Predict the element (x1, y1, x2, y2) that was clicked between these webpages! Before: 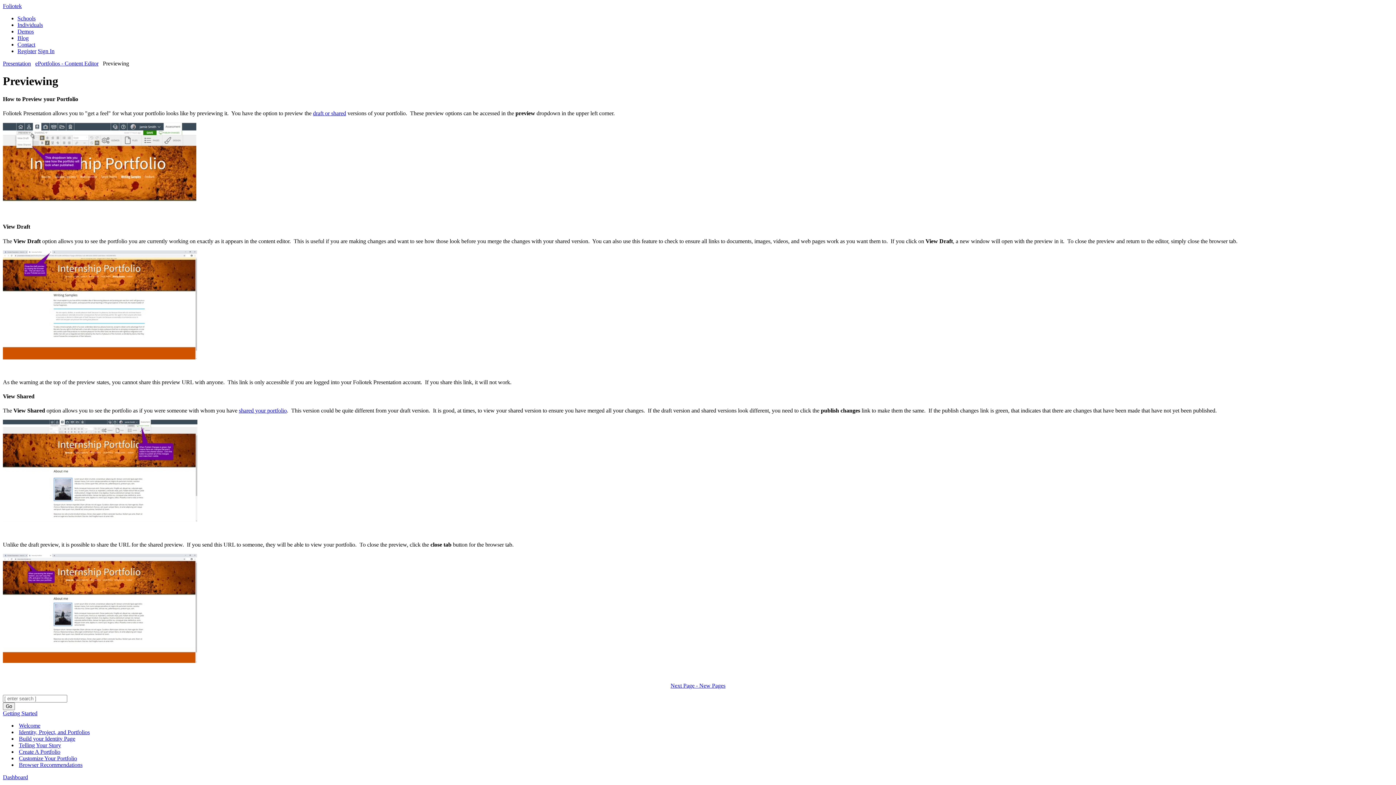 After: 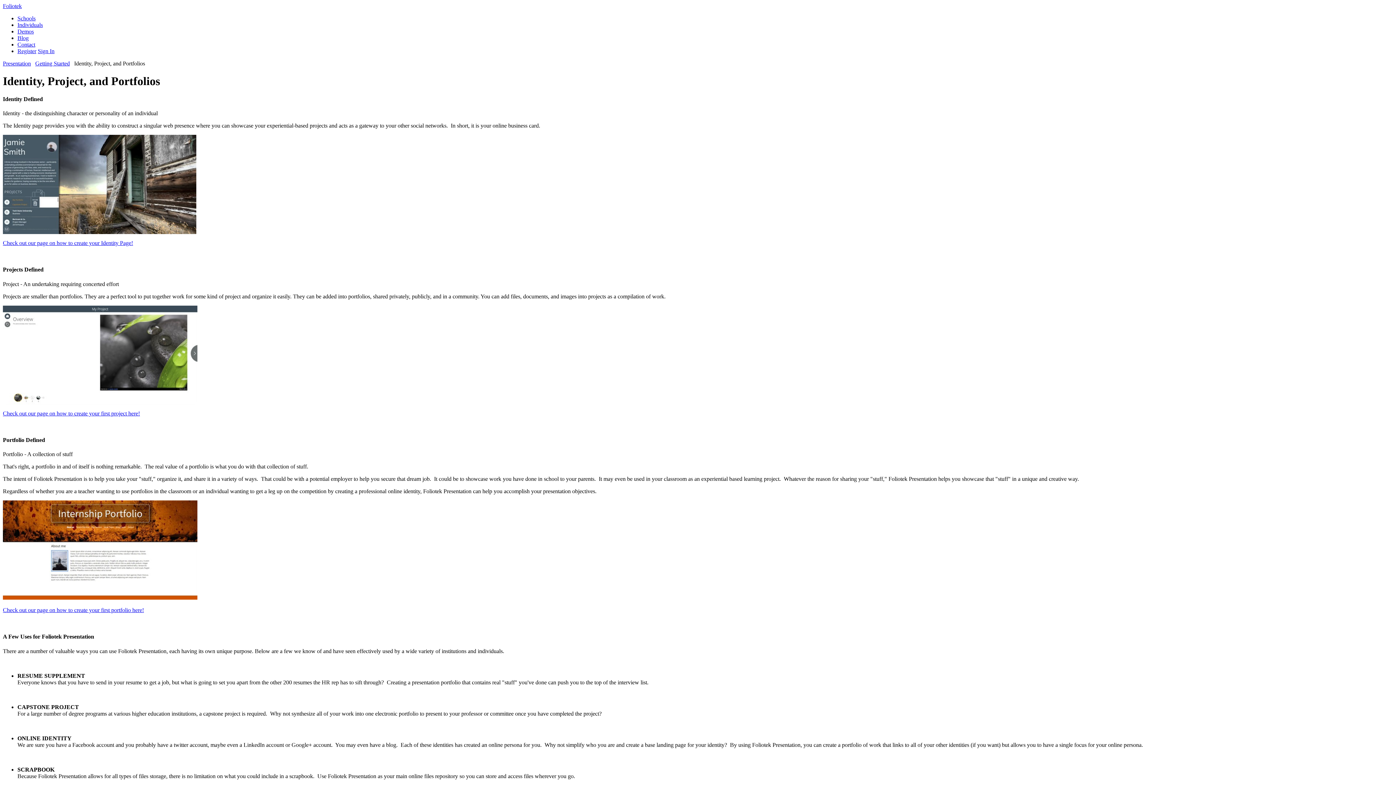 Action: bbox: (18, 729, 89, 735) label: Identity, Project, and Portfolios